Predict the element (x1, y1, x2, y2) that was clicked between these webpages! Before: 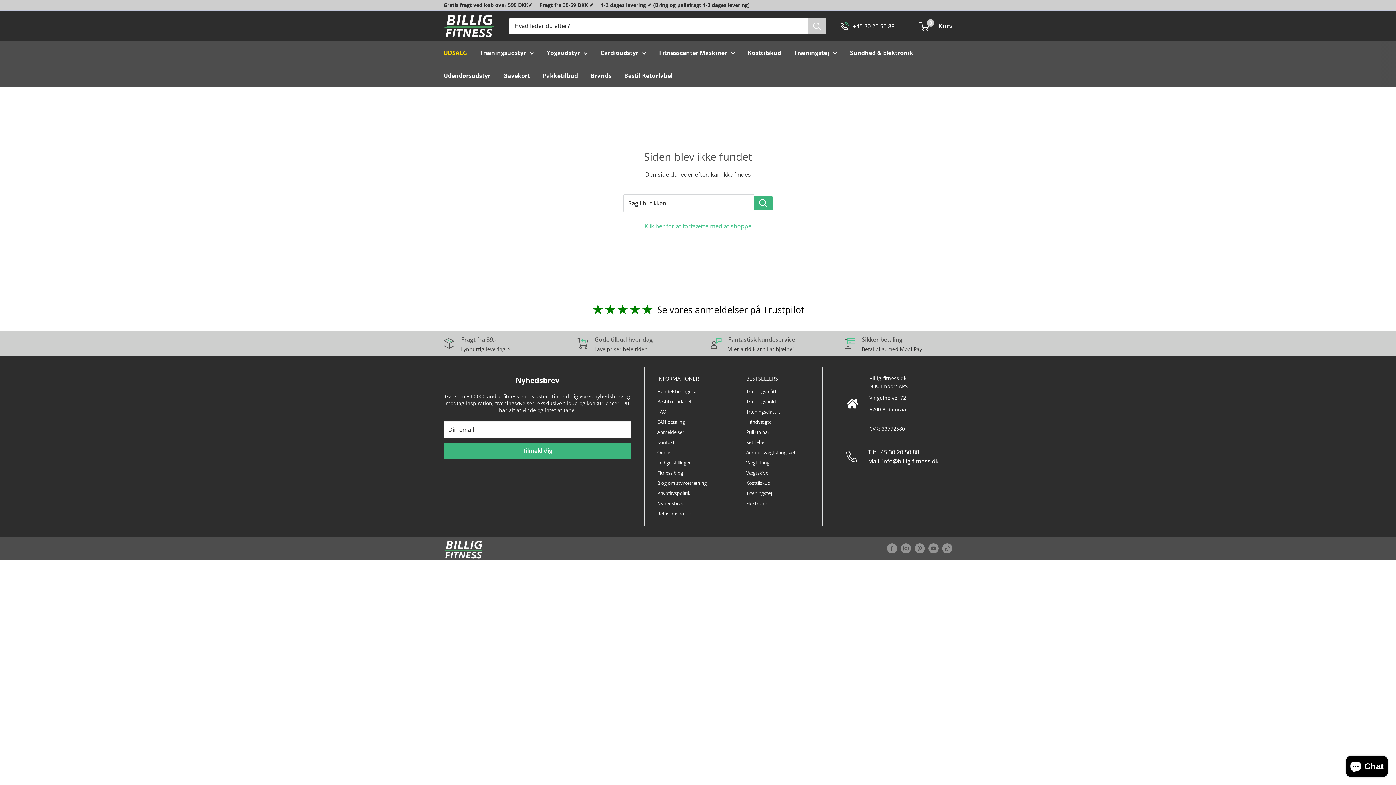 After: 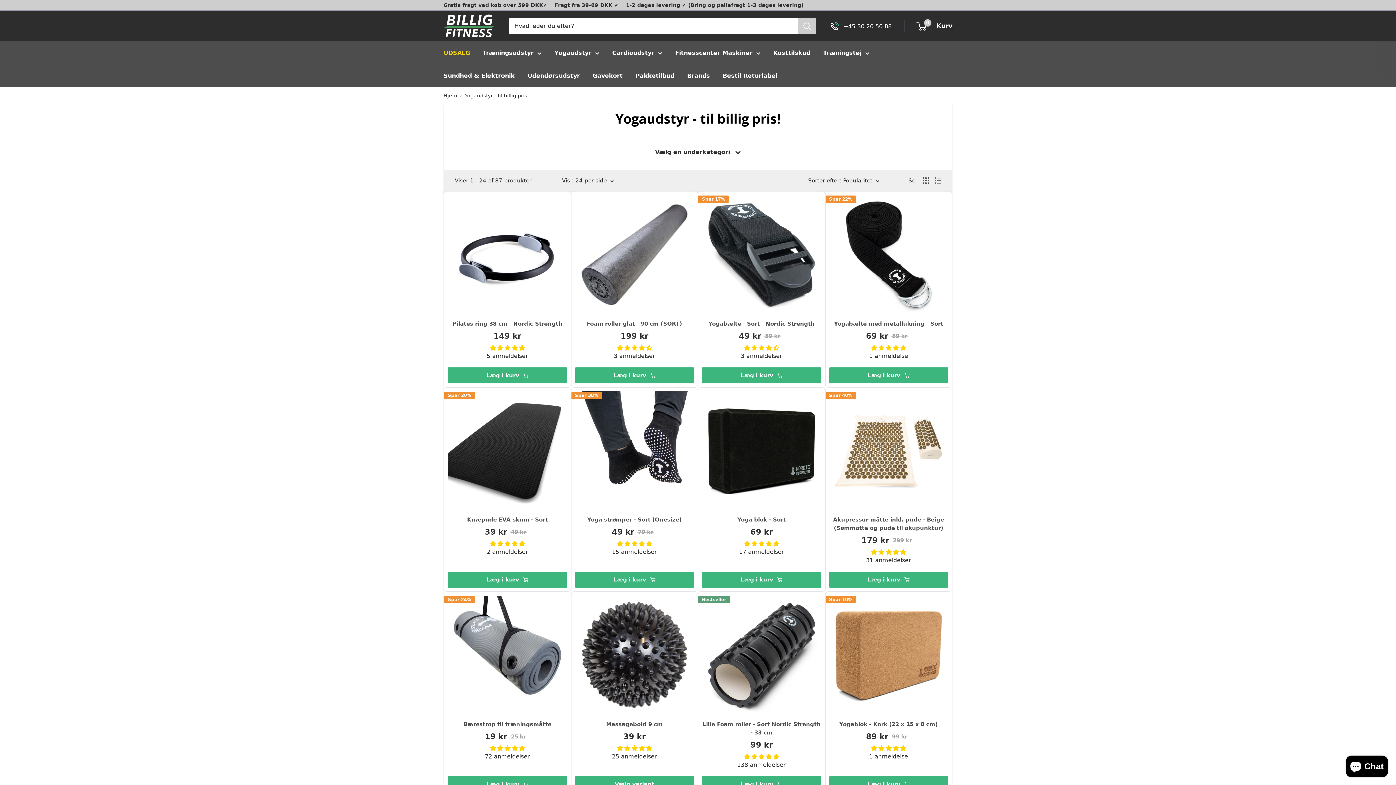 Action: label: Yogaudstyr bbox: (546, 47, 588, 58)